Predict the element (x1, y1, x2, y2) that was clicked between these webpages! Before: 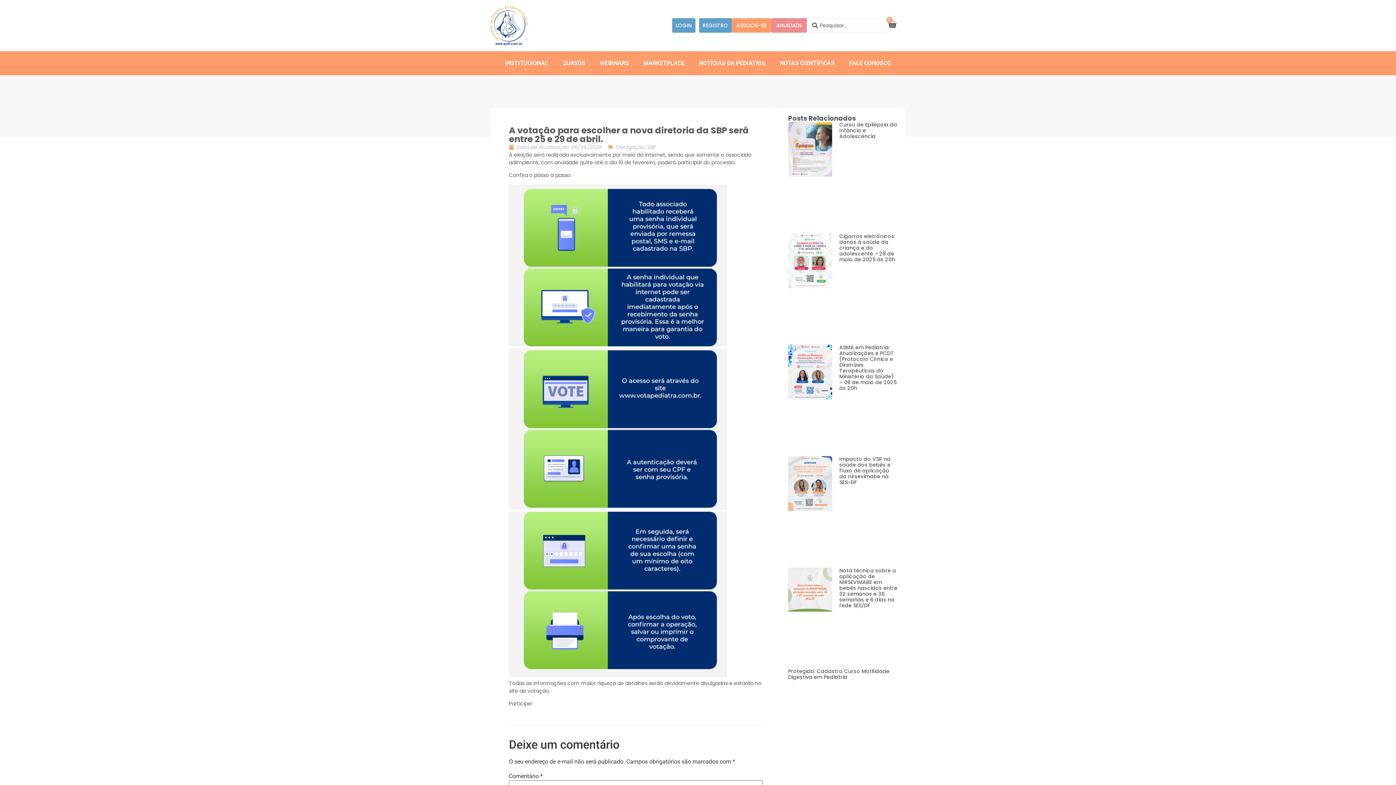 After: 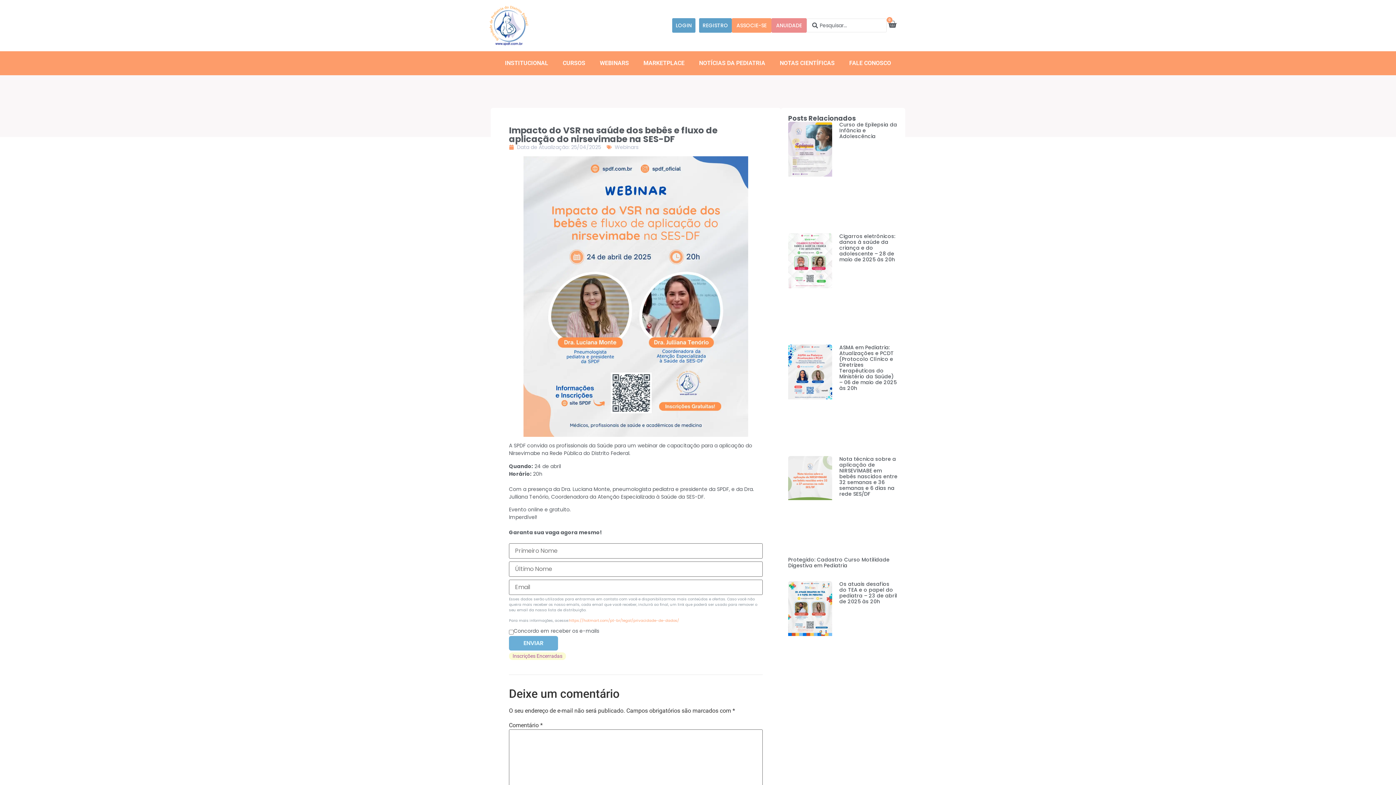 Action: bbox: (839, 455, 890, 486) label: Impacto do VSR na saúde dos bebês e fluxo de aplicação do nirsevimabe na SES-DF